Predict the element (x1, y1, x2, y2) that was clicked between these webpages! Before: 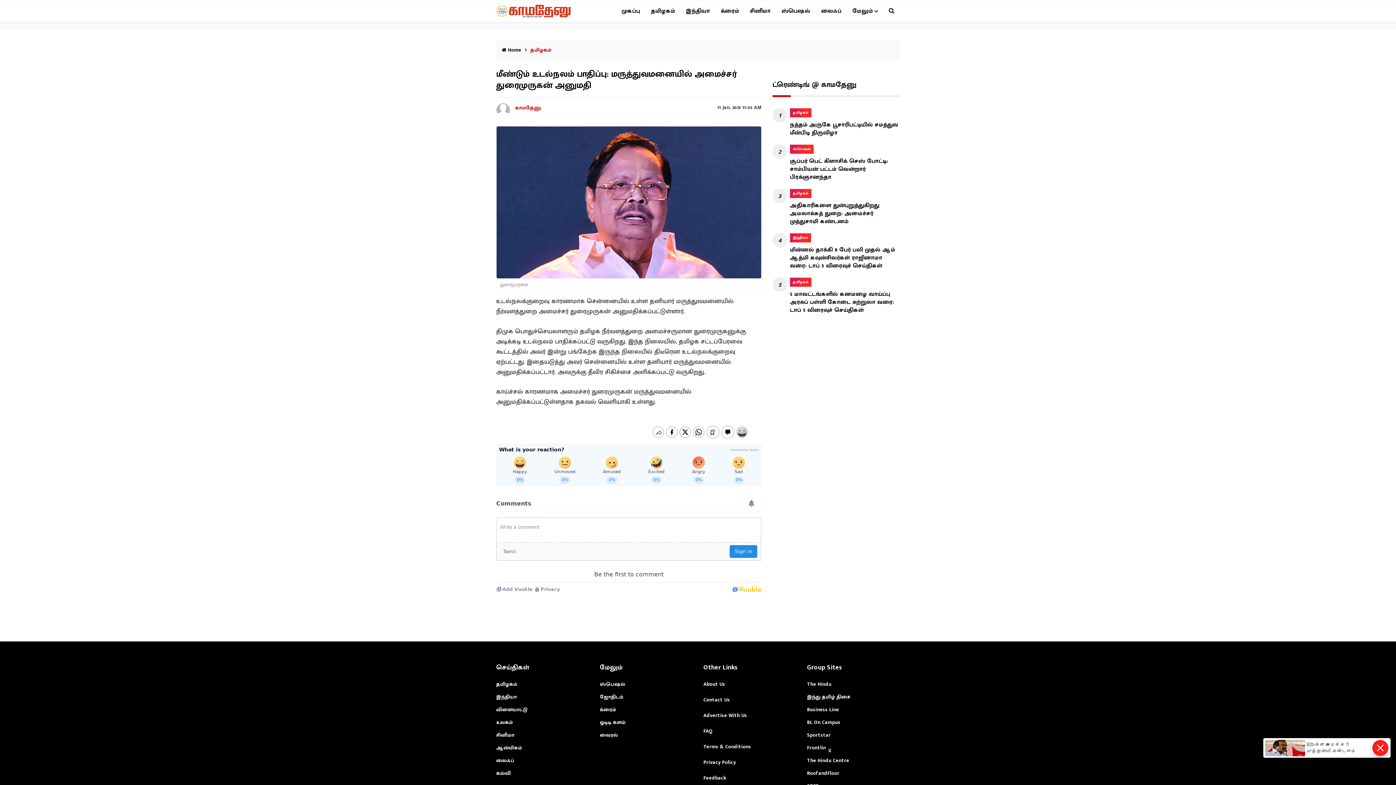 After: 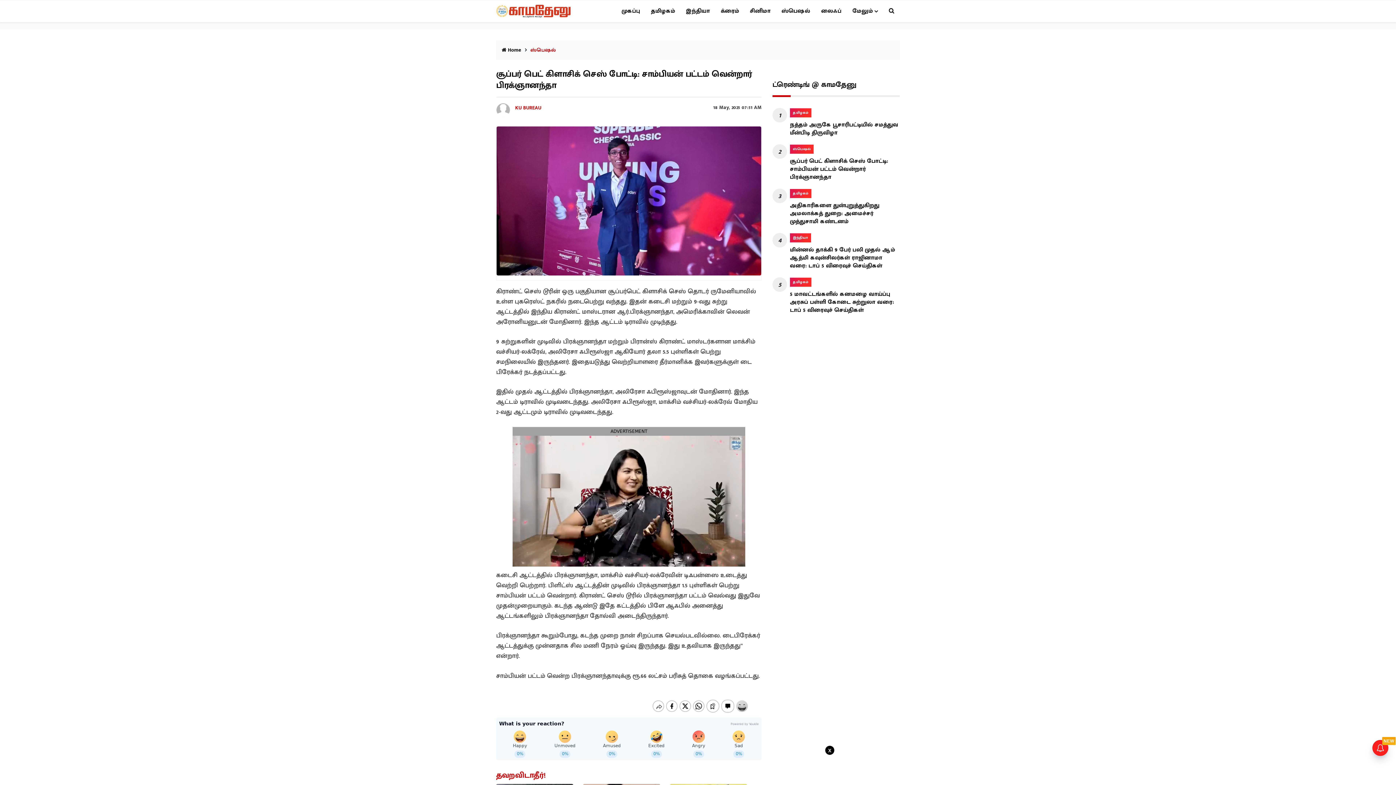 Action: label: ஸ்பெஷல் bbox: (790, 144, 813, 153)